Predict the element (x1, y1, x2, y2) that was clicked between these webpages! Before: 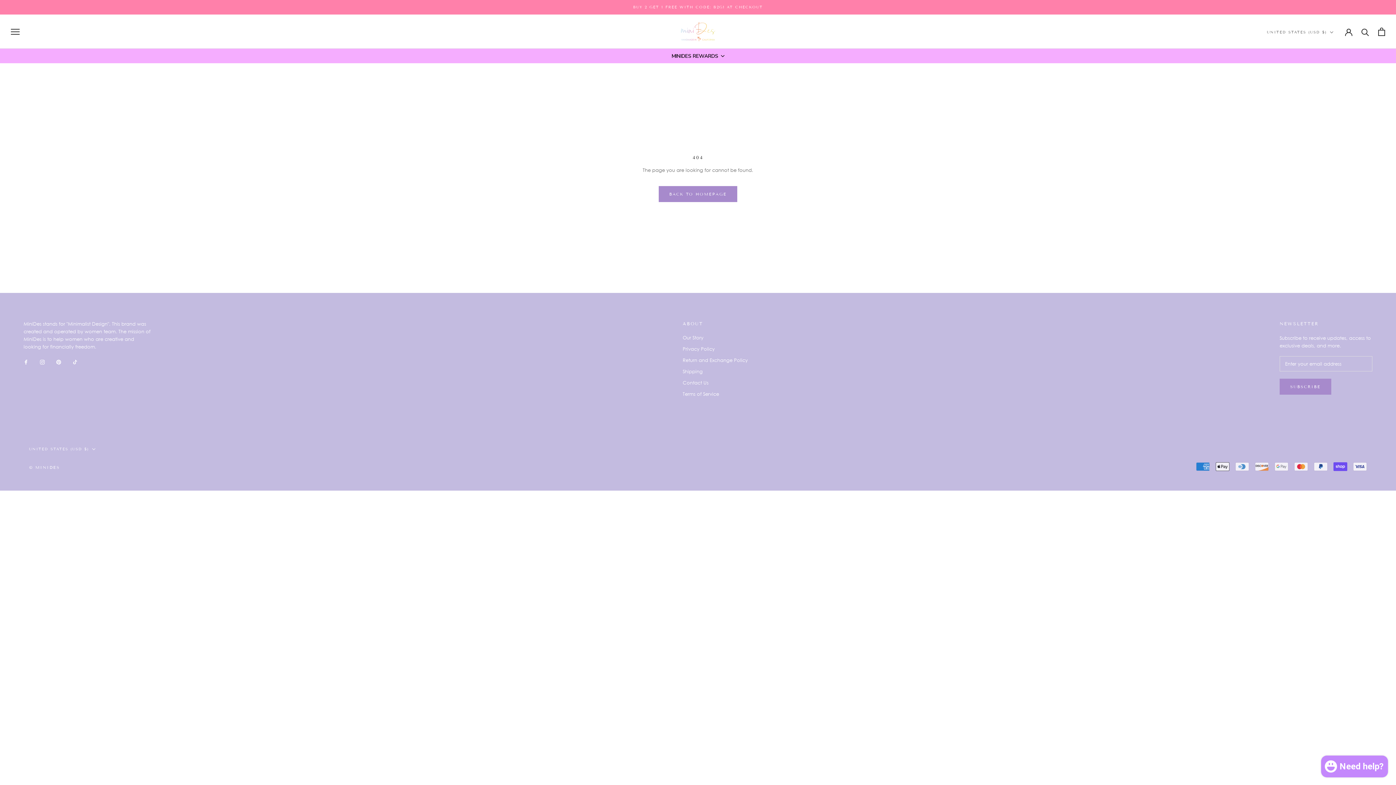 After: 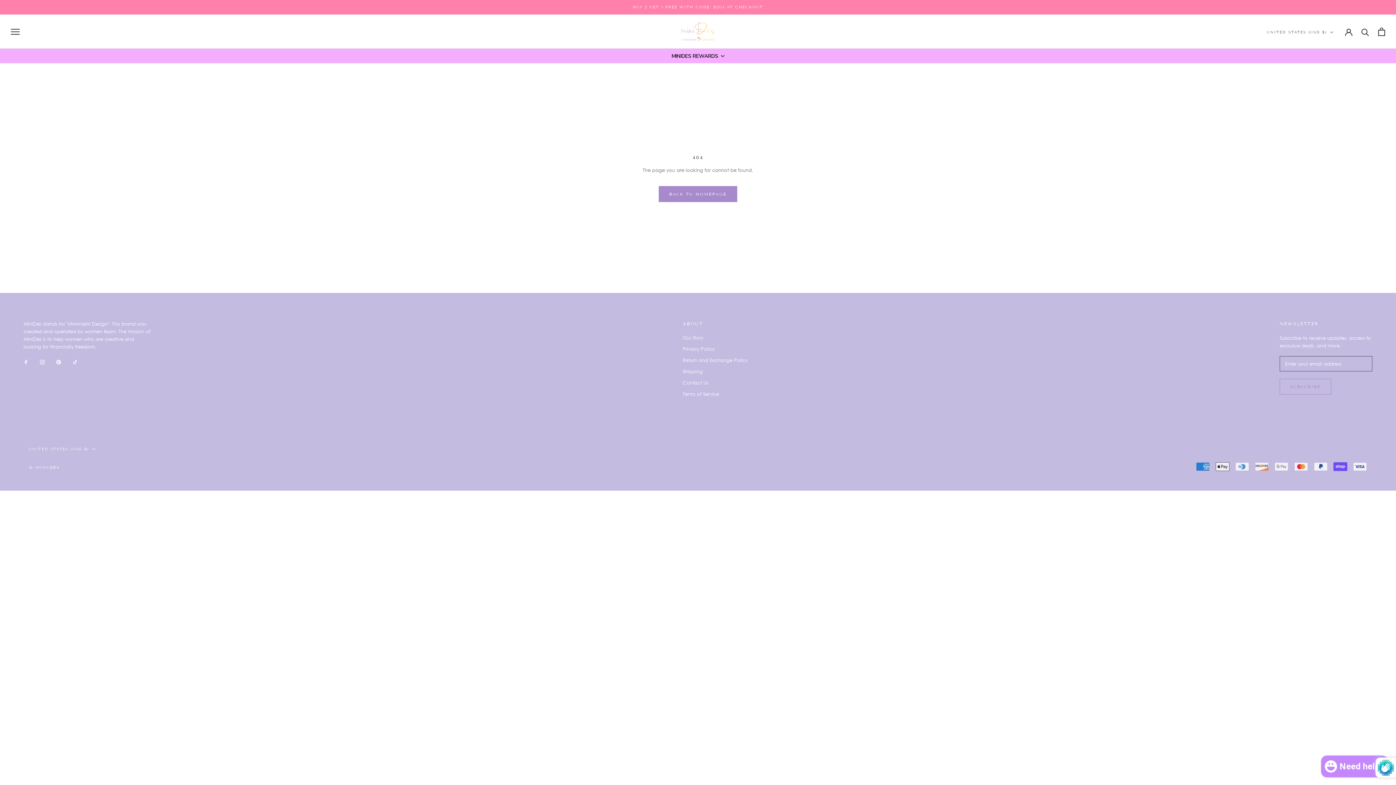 Action: label: SUBSCRIBE bbox: (1280, 378, 1331, 394)